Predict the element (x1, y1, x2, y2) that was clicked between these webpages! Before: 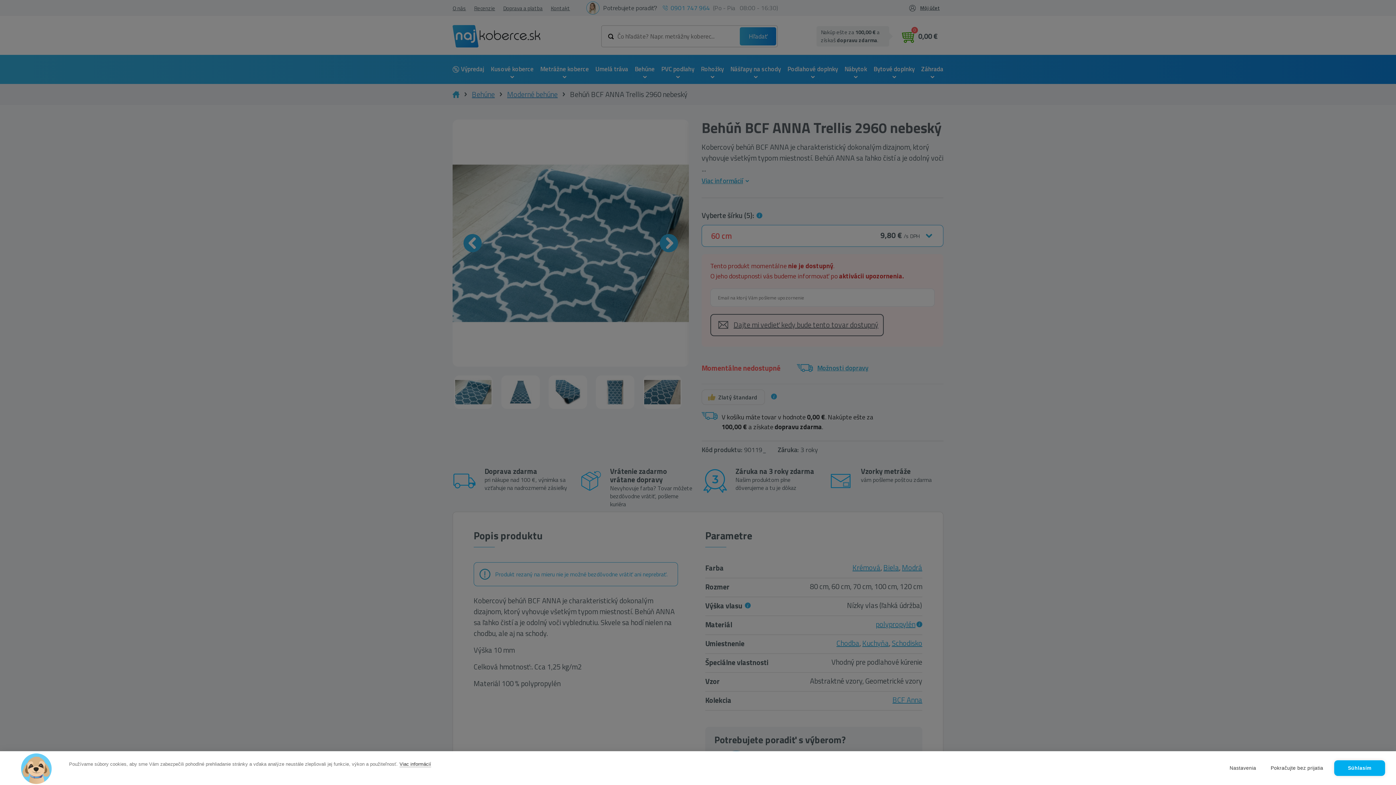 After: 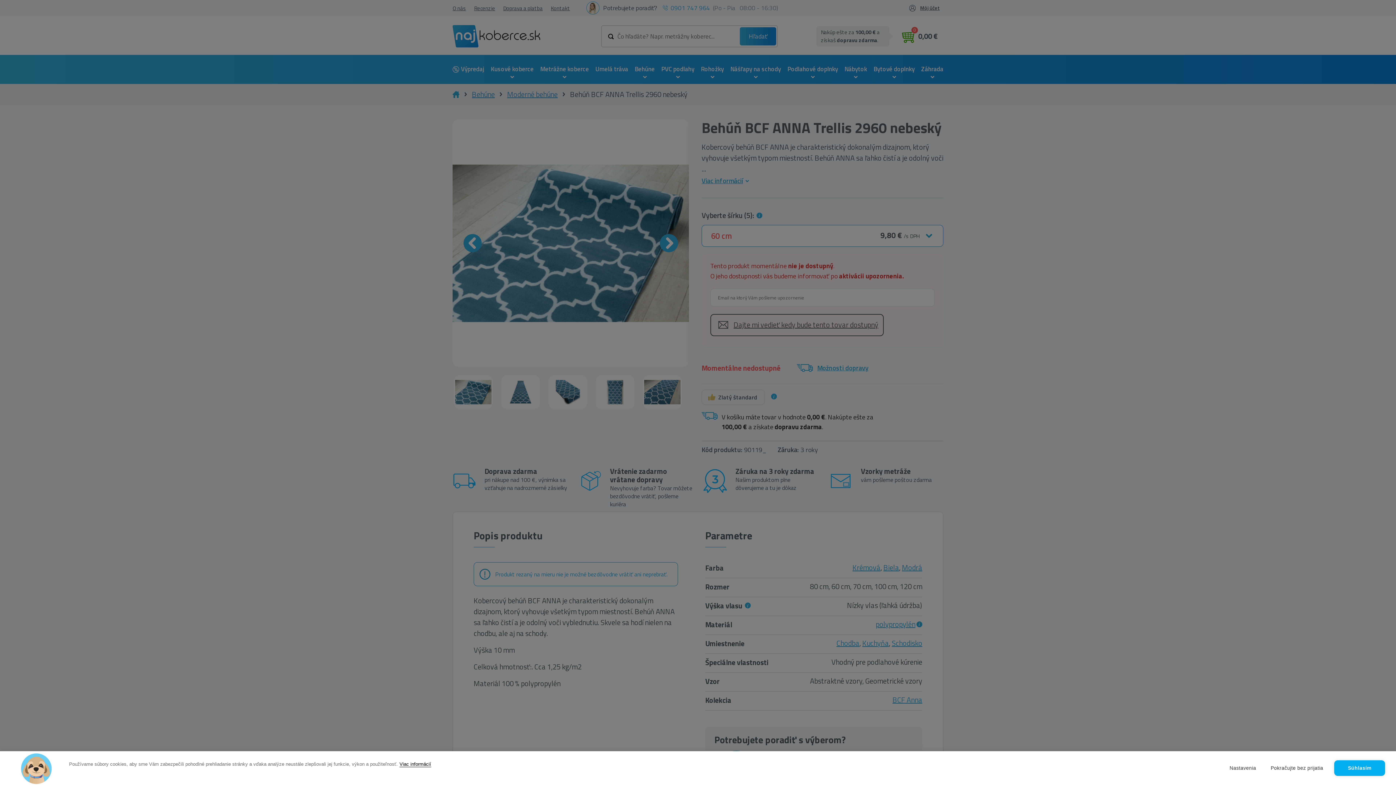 Action: label: Viac informácií bbox: (399, 761, 431, 767)